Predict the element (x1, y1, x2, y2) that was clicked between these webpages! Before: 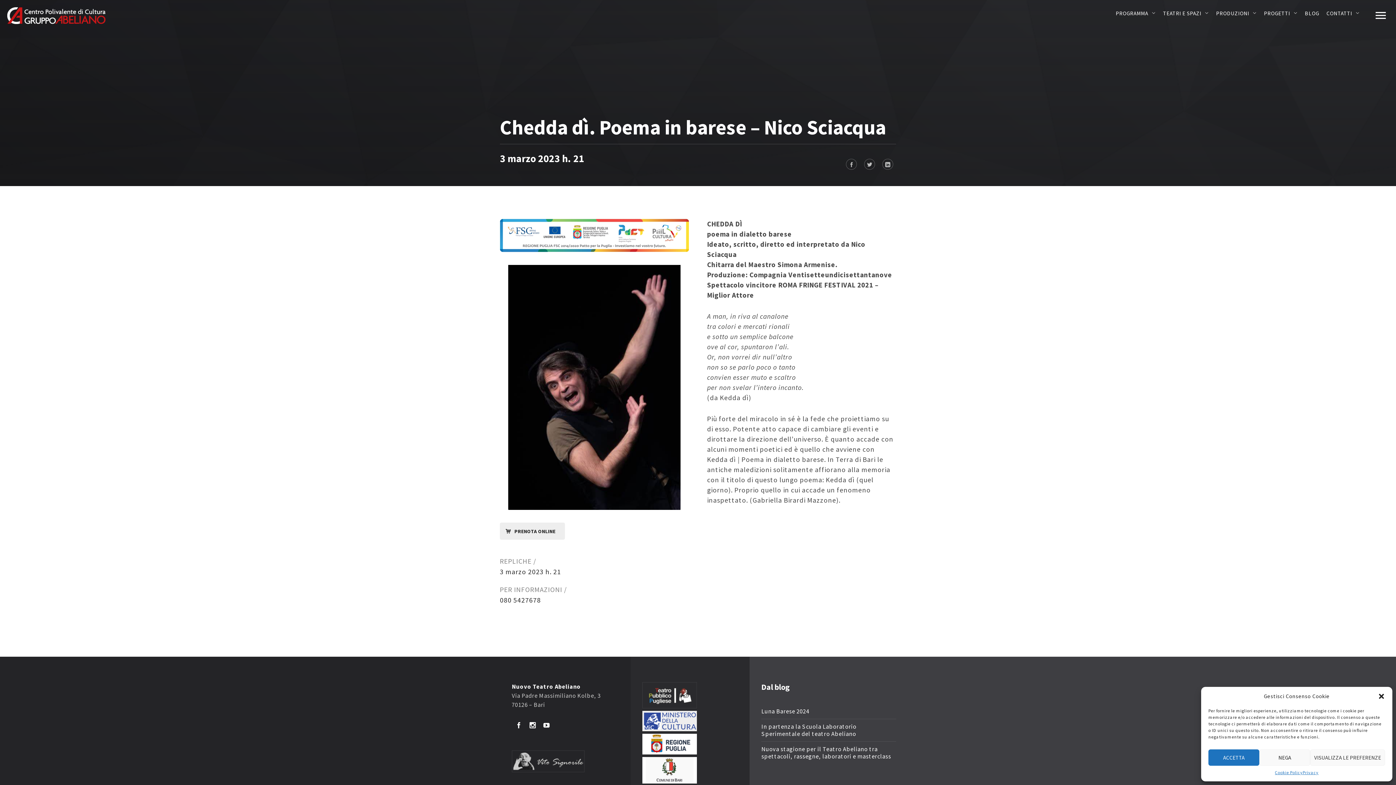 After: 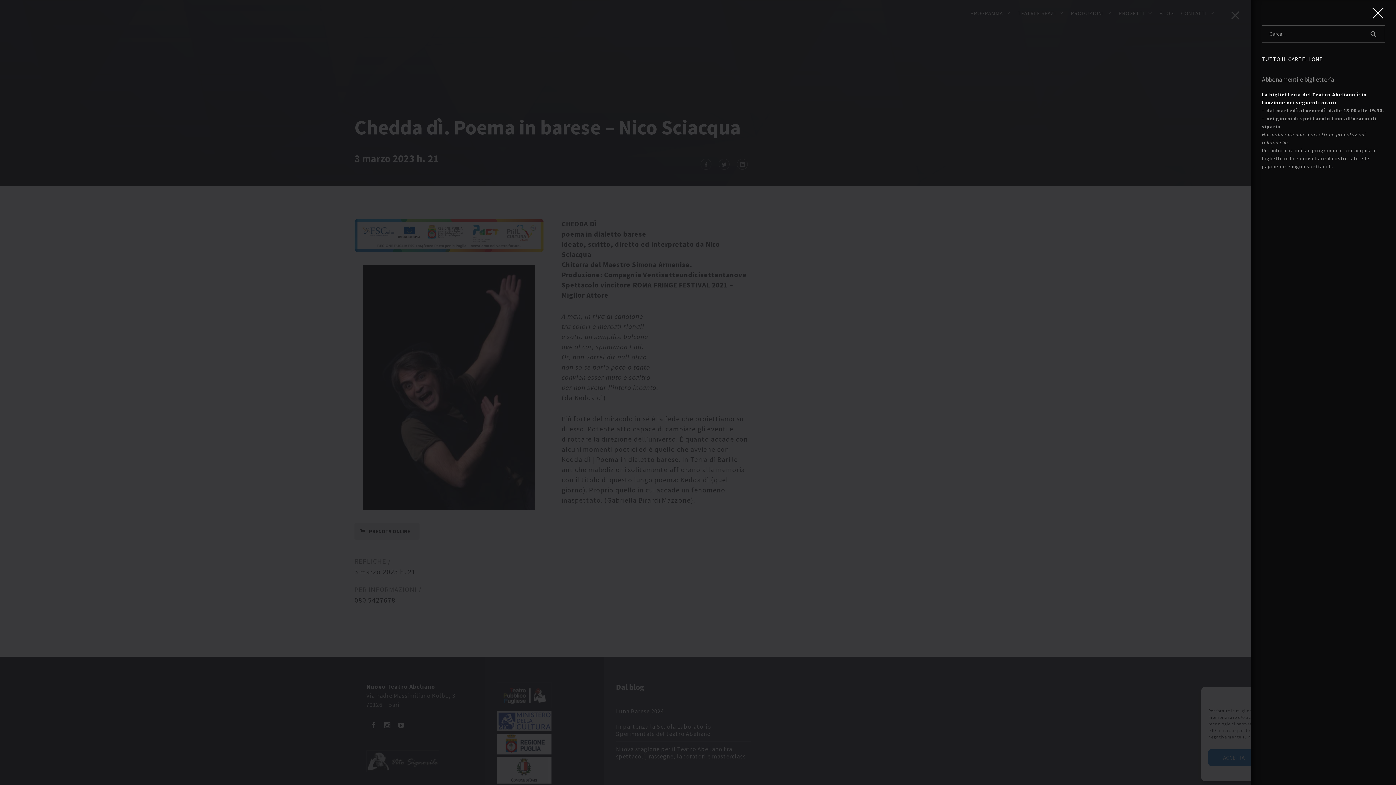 Action: bbox: (1374, 8, 1389, 26)